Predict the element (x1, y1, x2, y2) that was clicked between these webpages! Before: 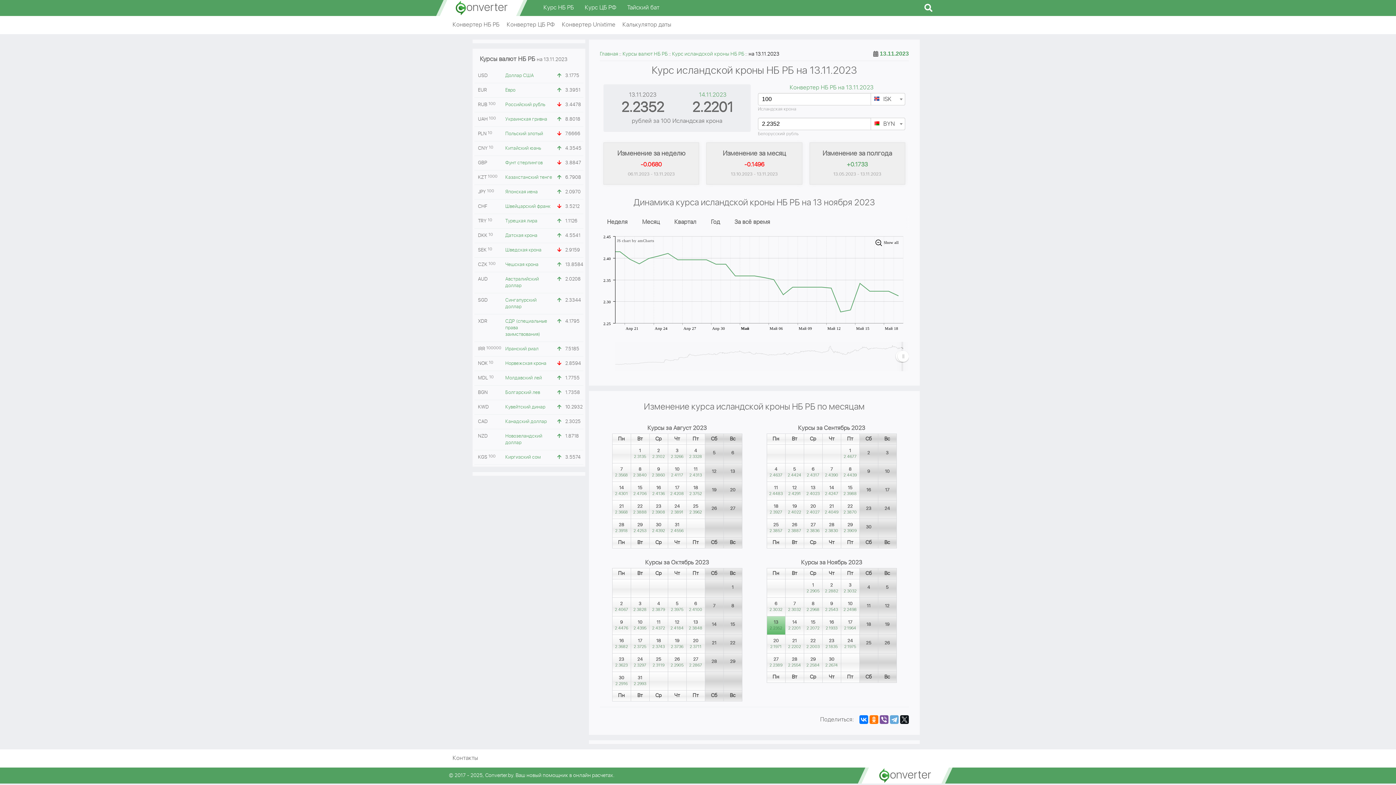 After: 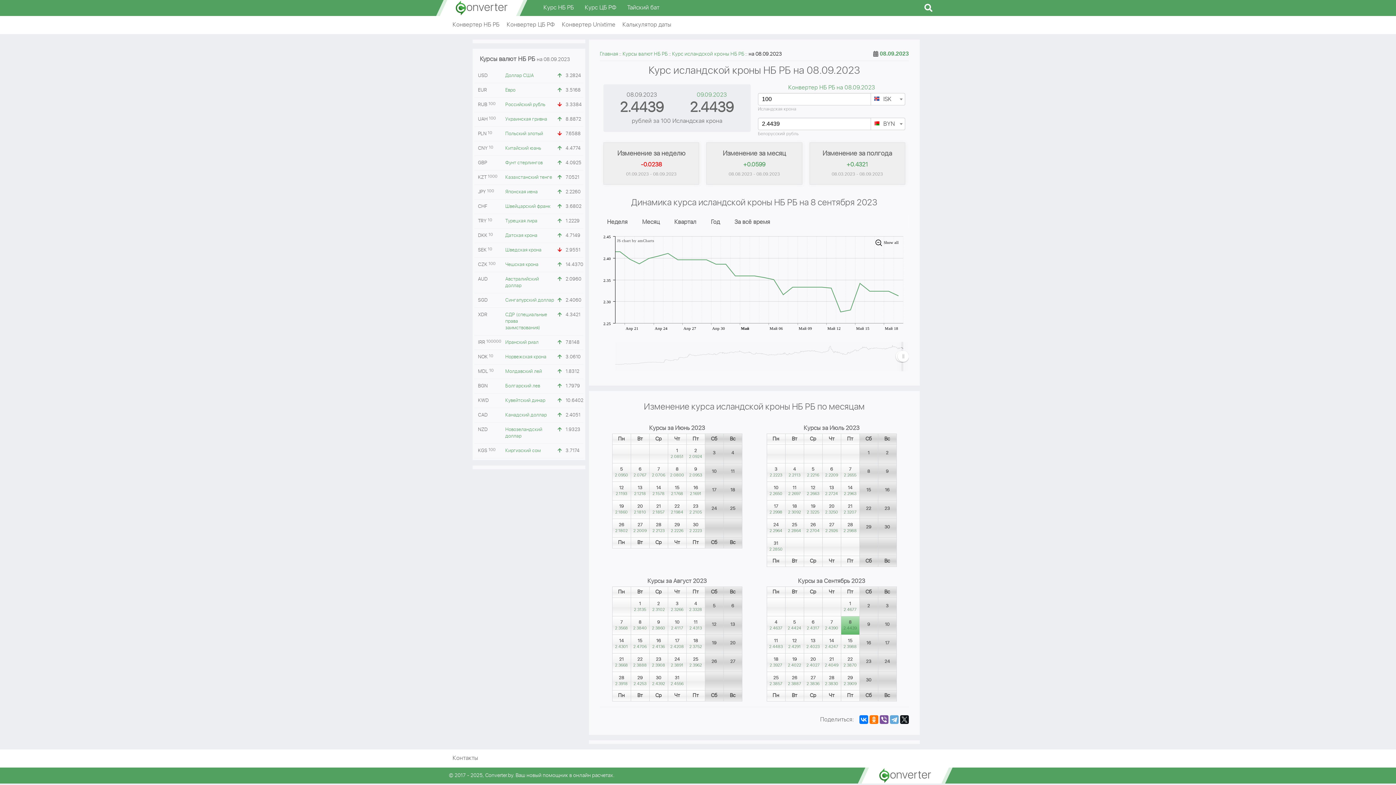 Action: bbox: (841, 463, 859, 481)